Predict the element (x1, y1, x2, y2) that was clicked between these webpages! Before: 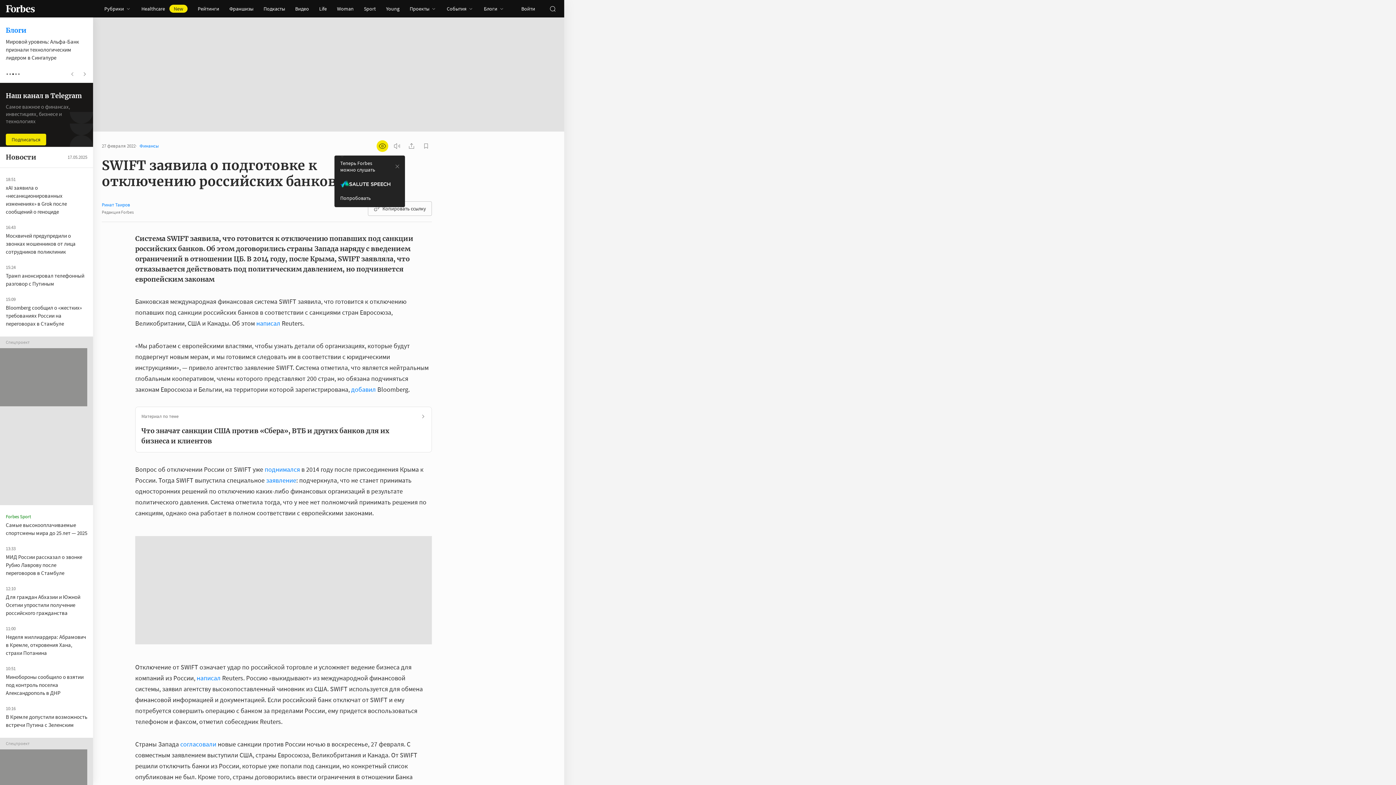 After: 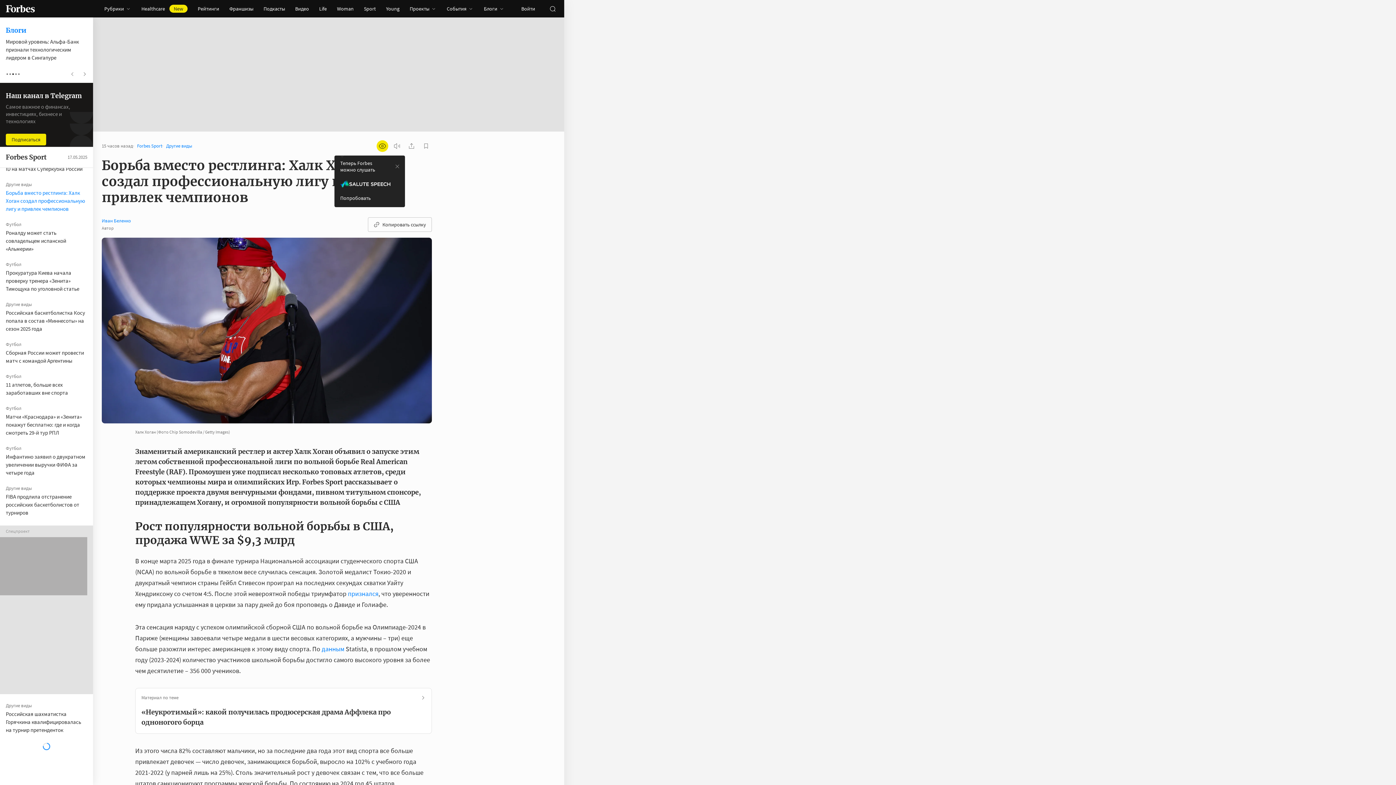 Action: label: Борьба вместо рестлинга: Халк Хоган создал профессиональную лигу и привлек чемпионов bbox: (5, 748, 85, 771)